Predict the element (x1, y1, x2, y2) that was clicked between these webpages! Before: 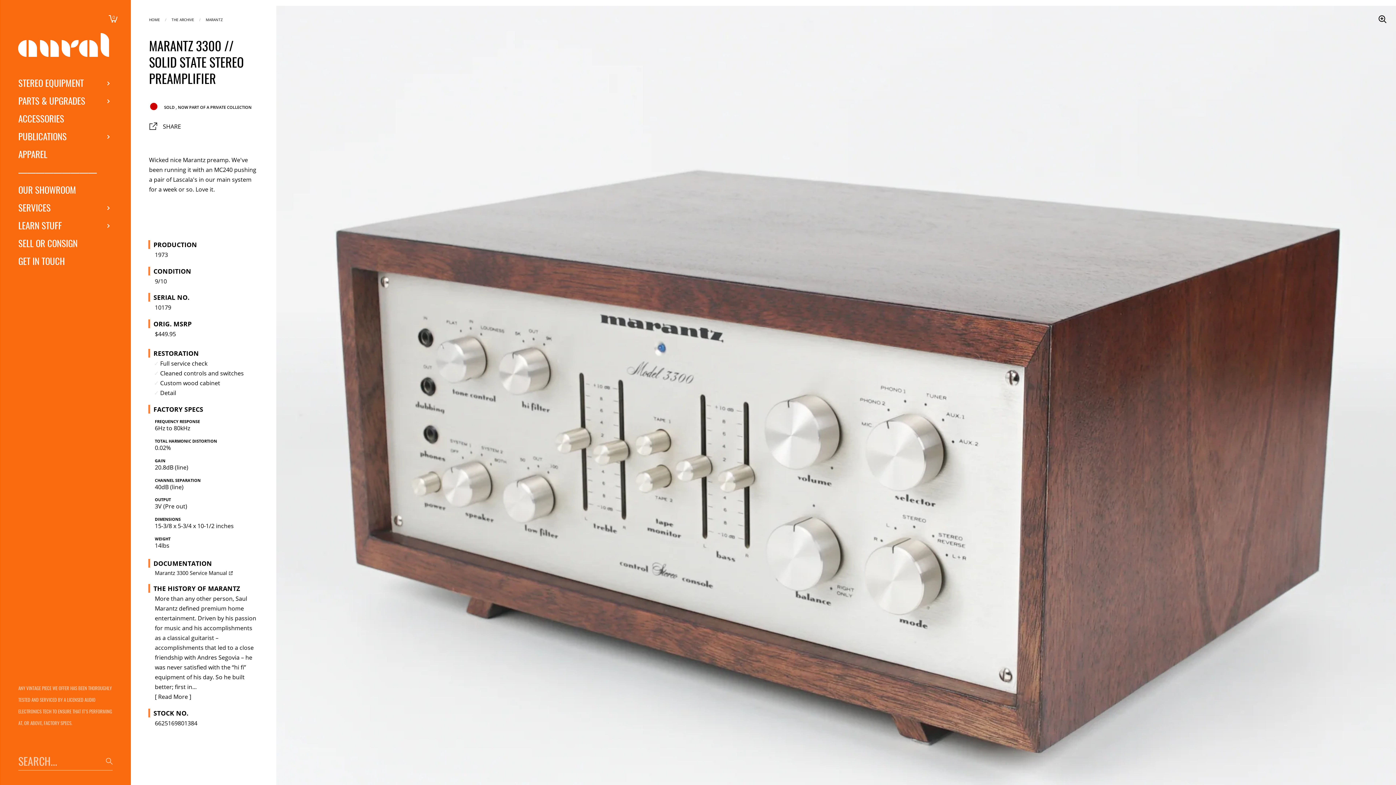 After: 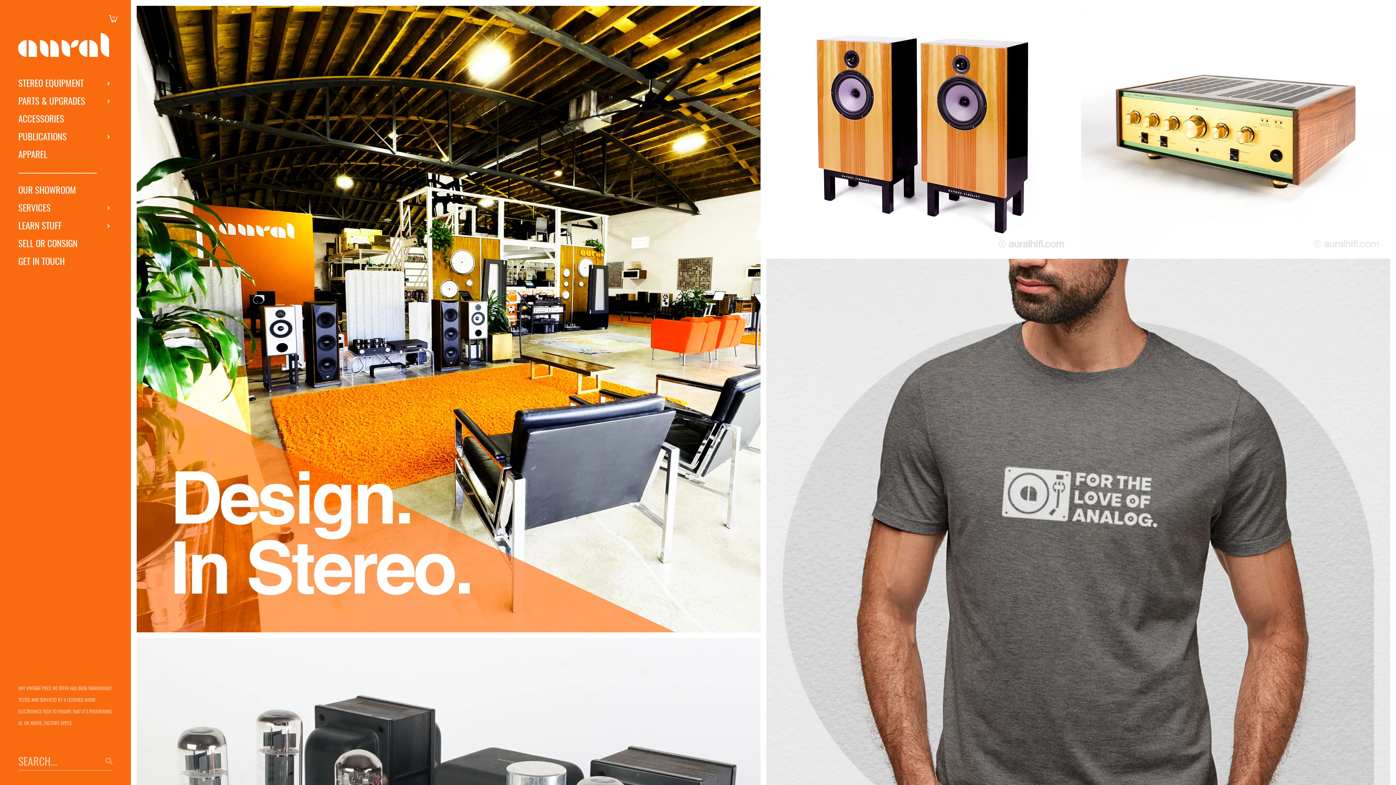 Action: bbox: (149, 15, 160, 22) label: Home